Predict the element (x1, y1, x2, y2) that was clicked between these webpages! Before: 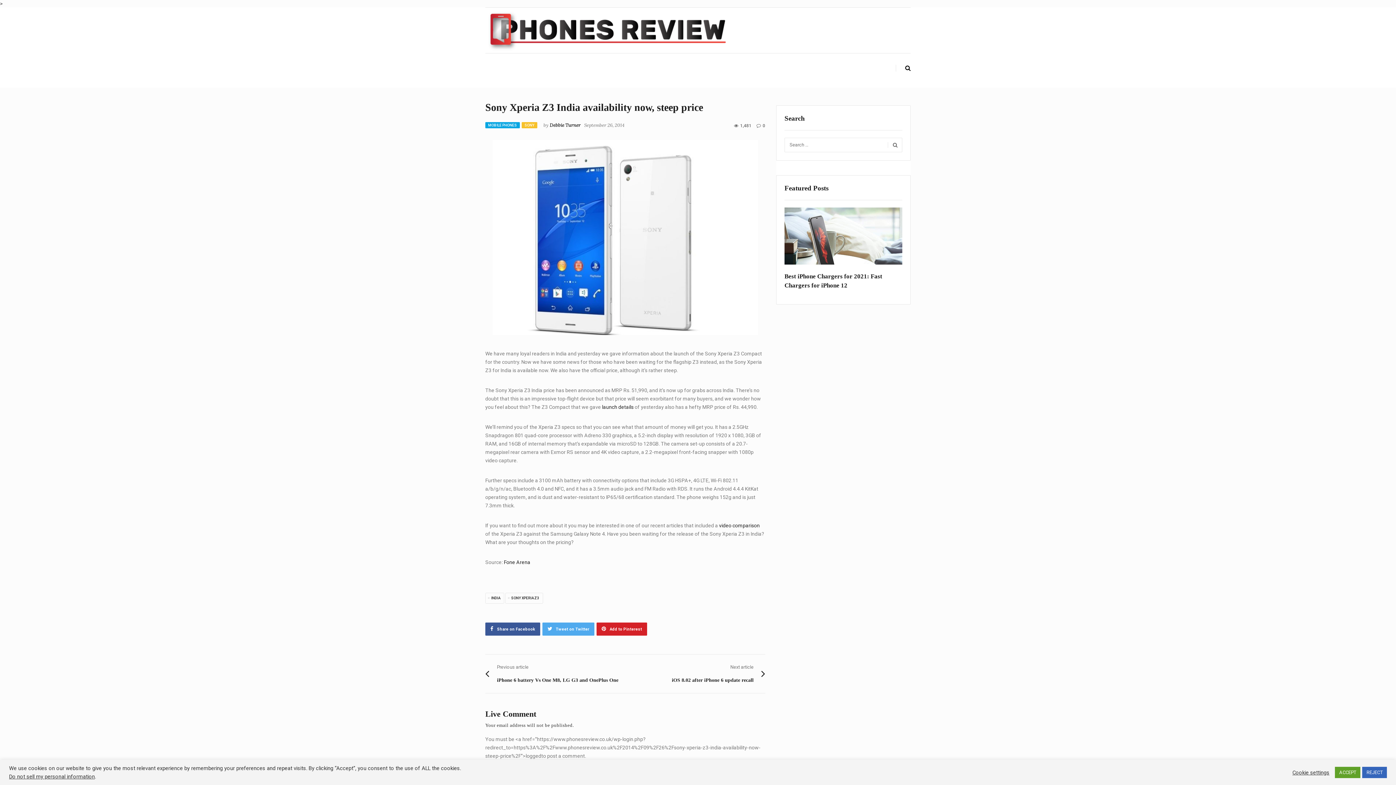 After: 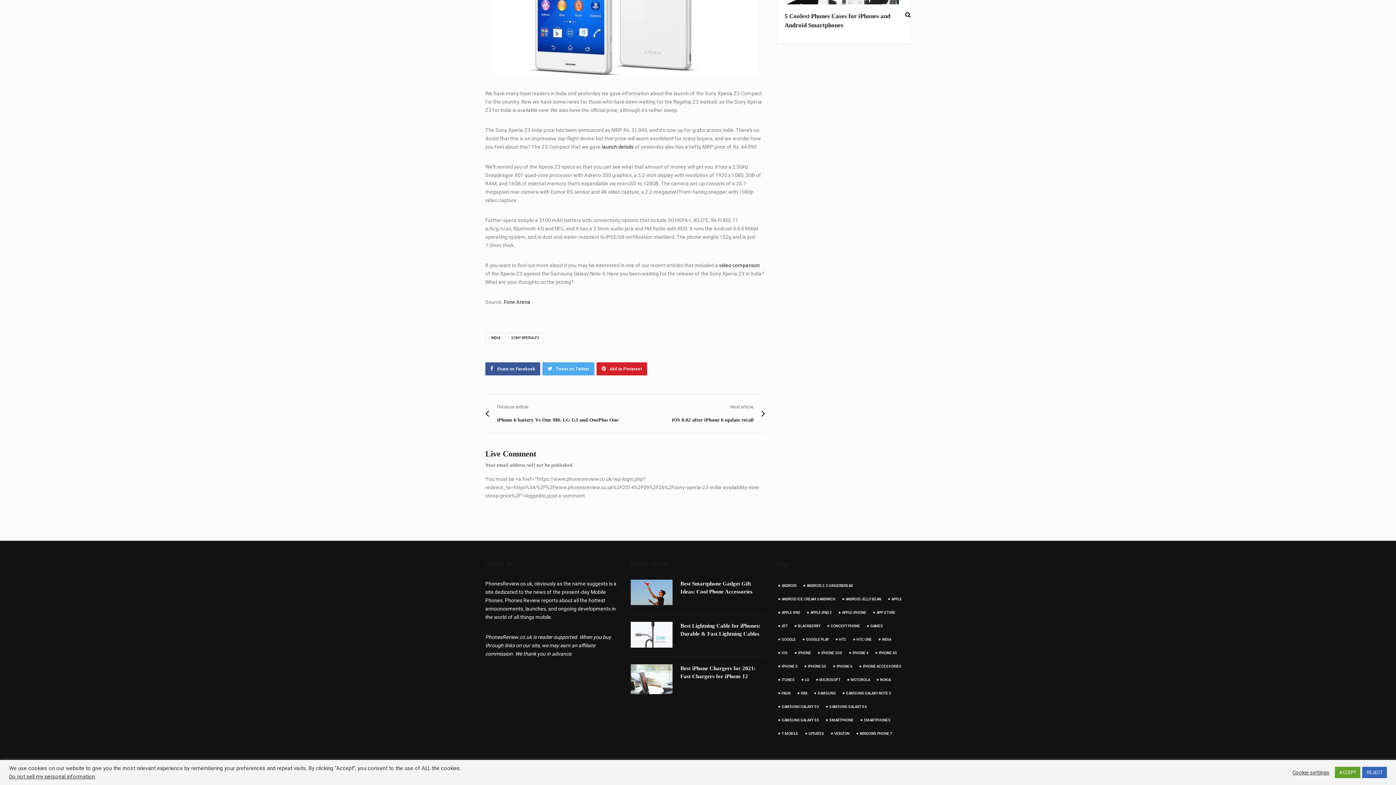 Action: bbox: (756, 123, 765, 128) label: 0